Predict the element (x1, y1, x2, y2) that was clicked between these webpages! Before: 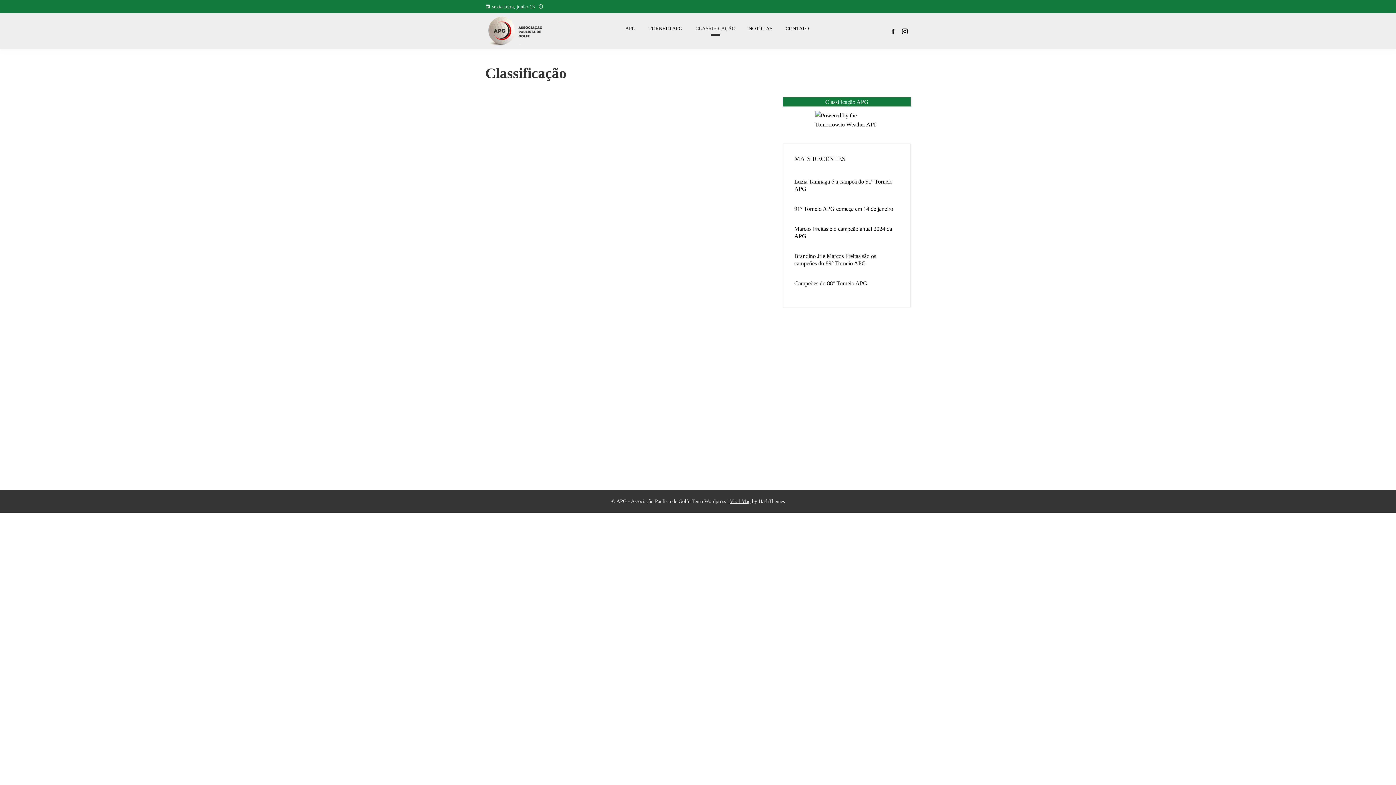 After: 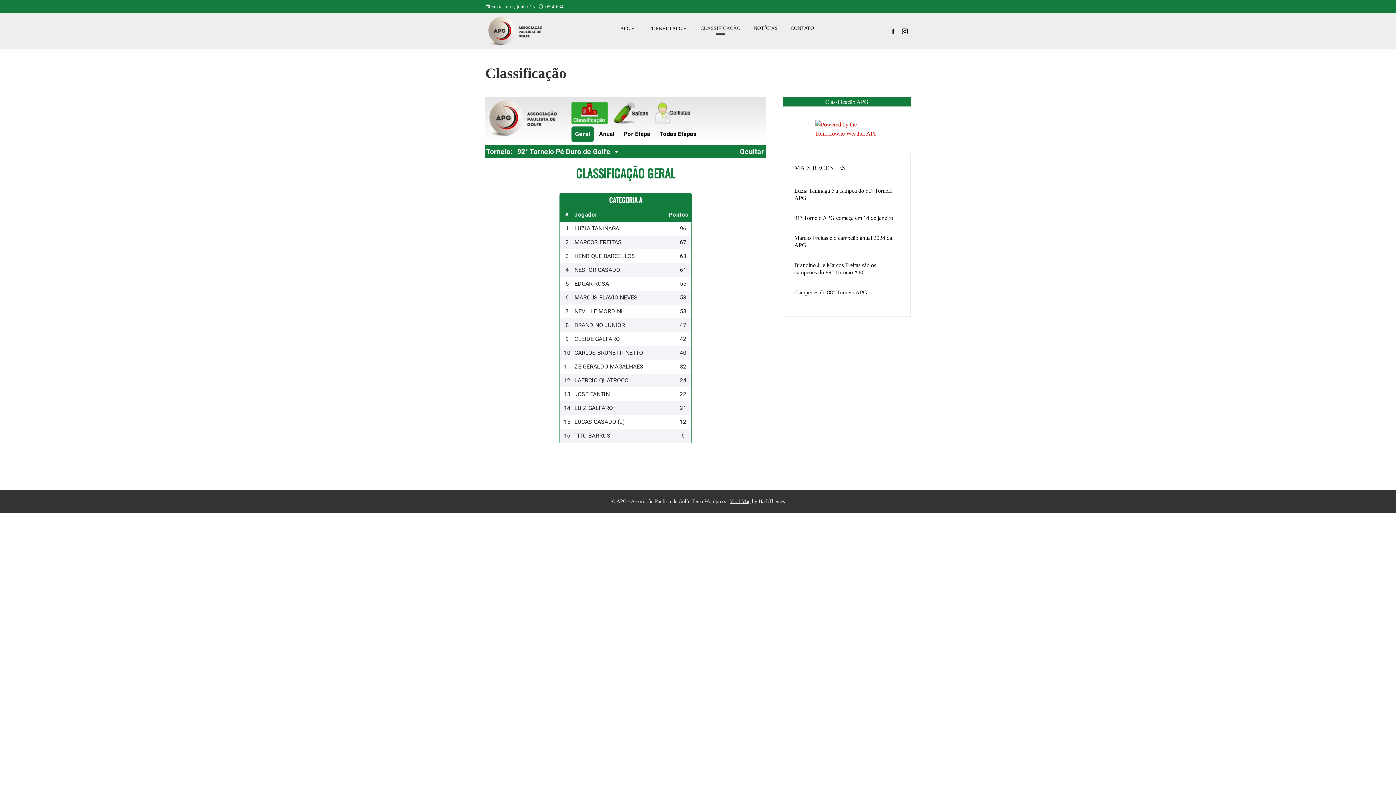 Action: bbox: (815, 110, 879, 129)